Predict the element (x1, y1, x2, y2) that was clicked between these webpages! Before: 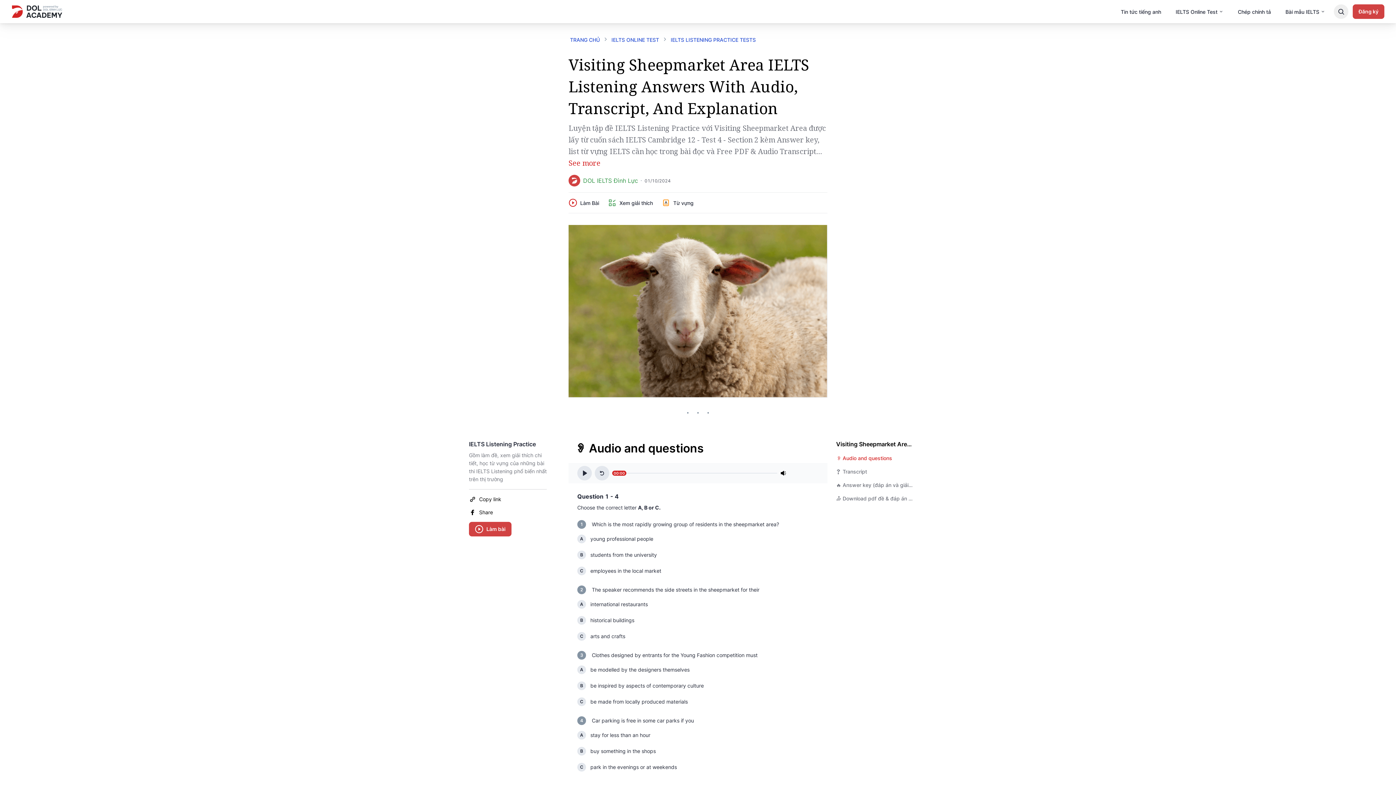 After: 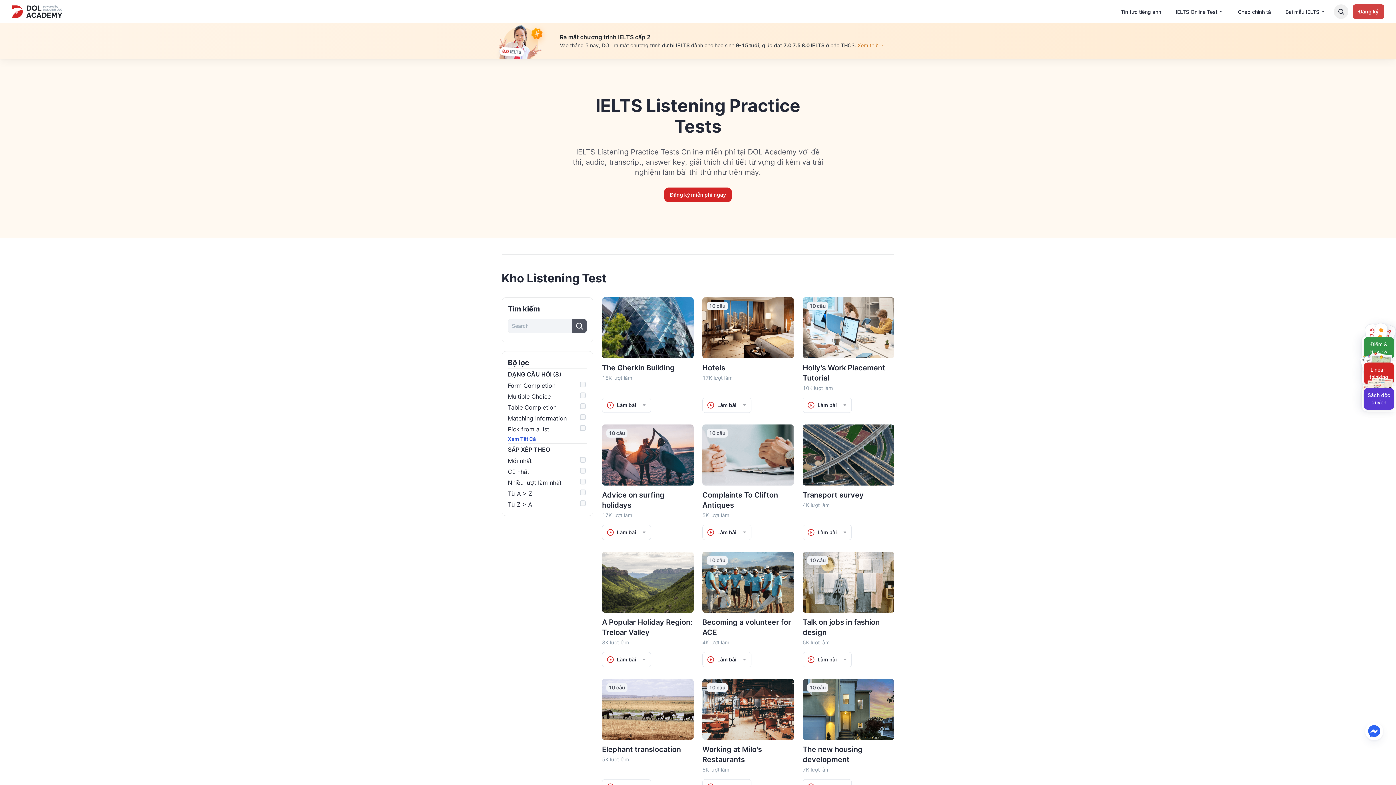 Action: label: IELTS LISTENING PRACTICE TESTS bbox: (670, 38, 756, 44)